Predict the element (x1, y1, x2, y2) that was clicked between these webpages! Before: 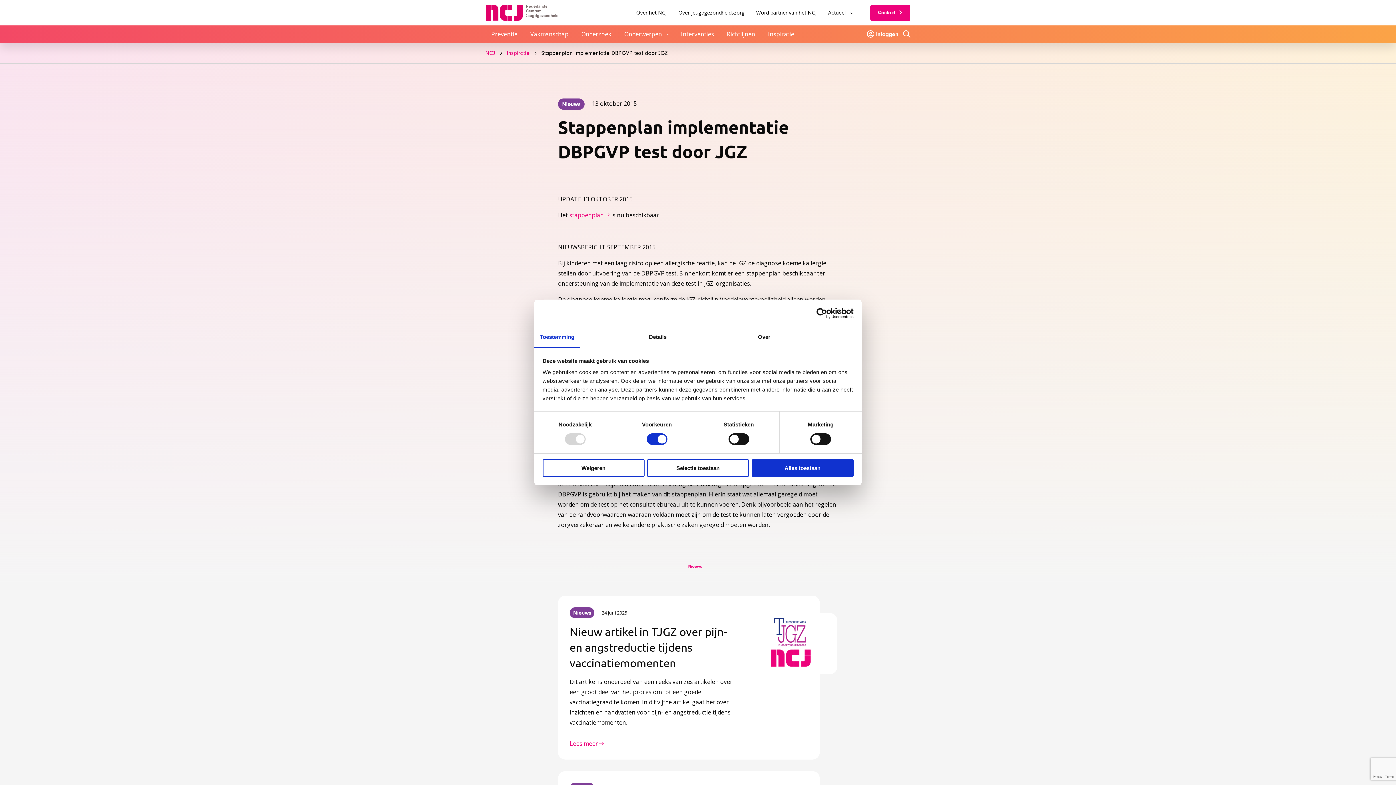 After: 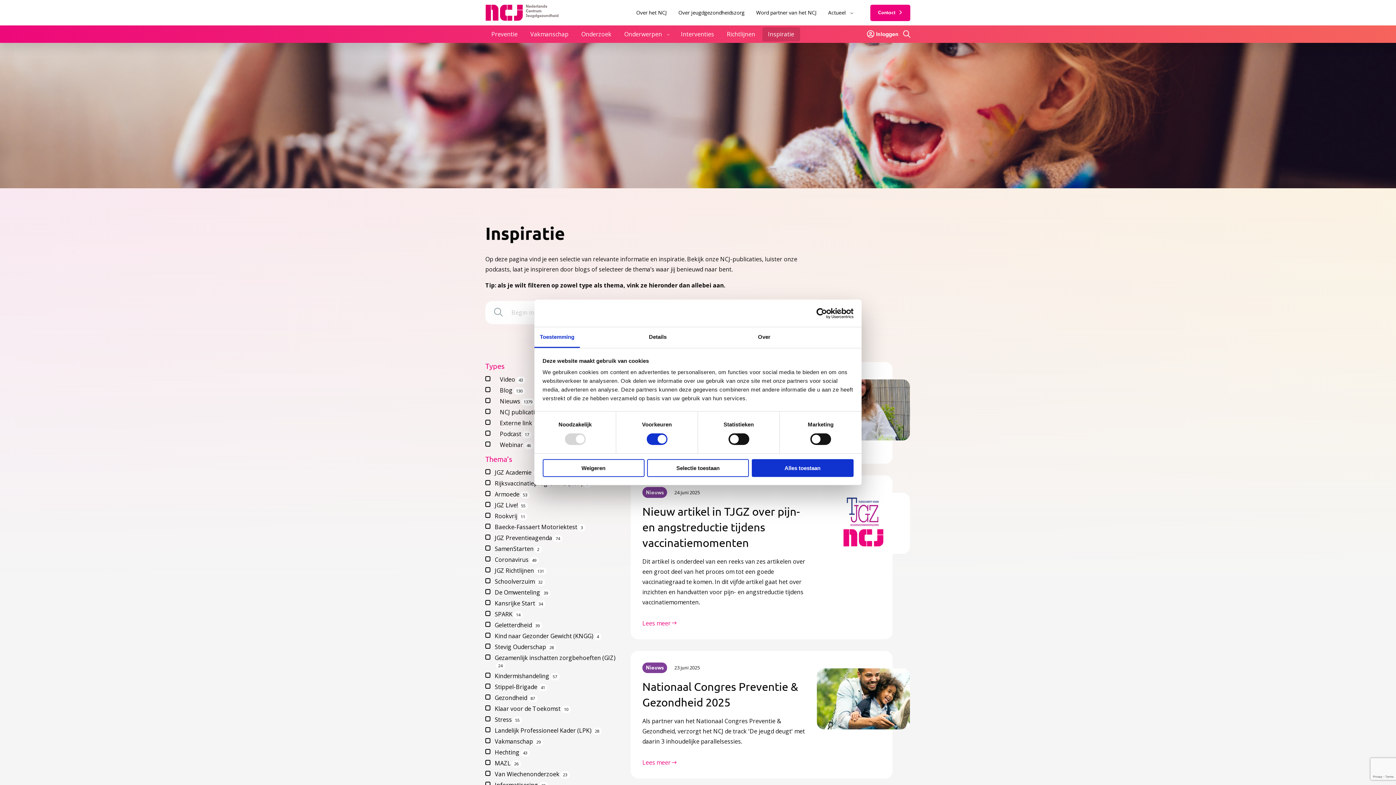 Action: bbox: (762, 27, 800, 41) label: Inspiratie